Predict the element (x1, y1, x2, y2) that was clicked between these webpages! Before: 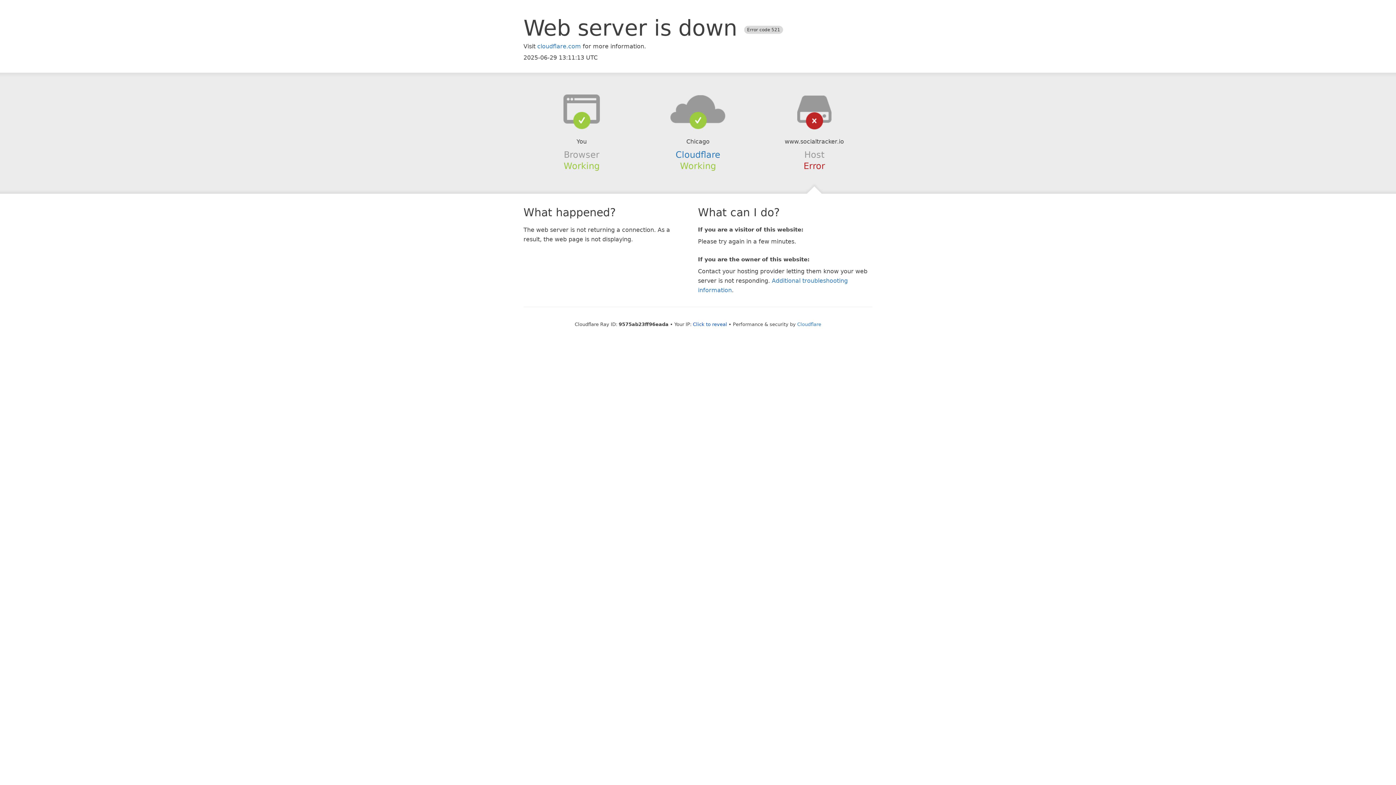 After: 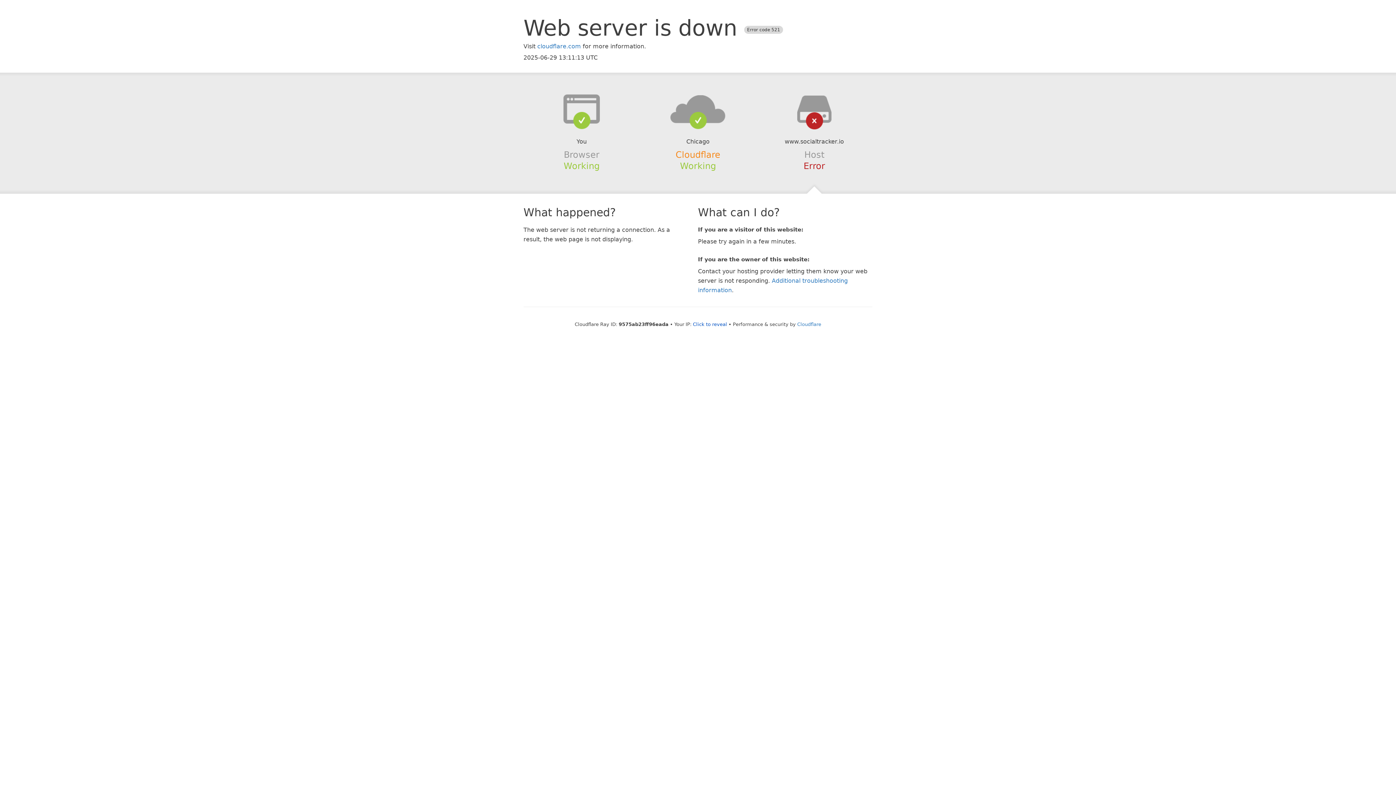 Action: bbox: (675, 149, 720, 159) label: Cloudflare